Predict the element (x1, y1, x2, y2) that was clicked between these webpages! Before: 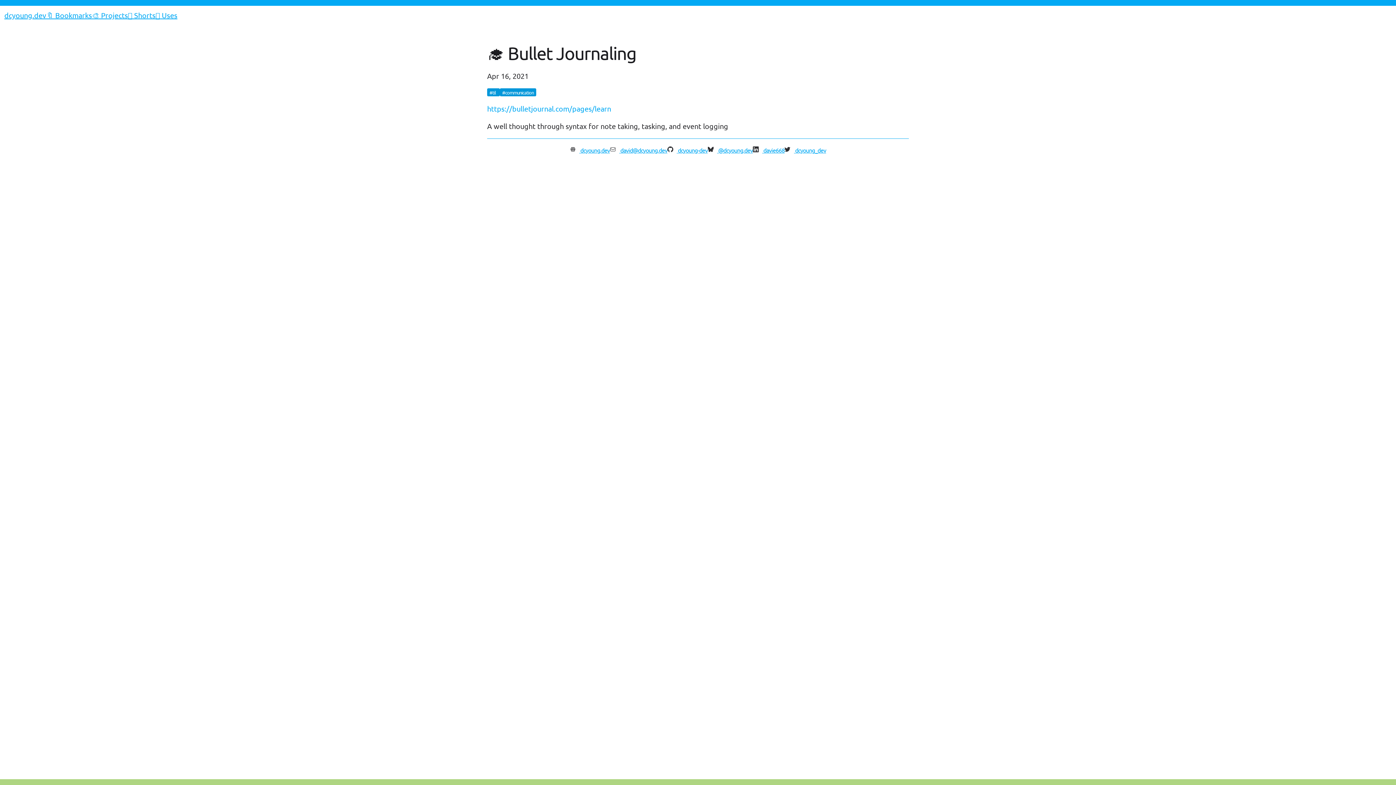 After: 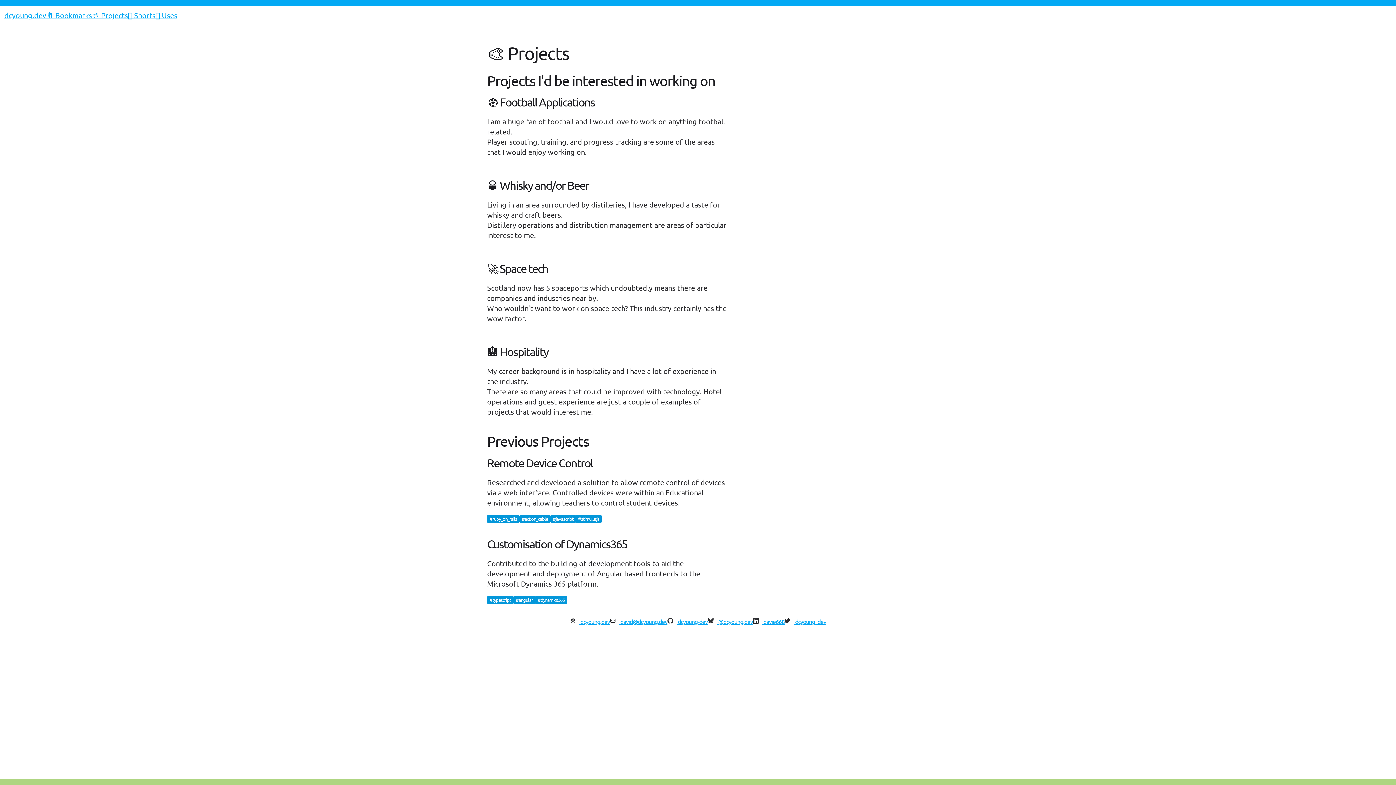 Action: bbox: (92, 10, 128, 19) label: 🎨 Projects